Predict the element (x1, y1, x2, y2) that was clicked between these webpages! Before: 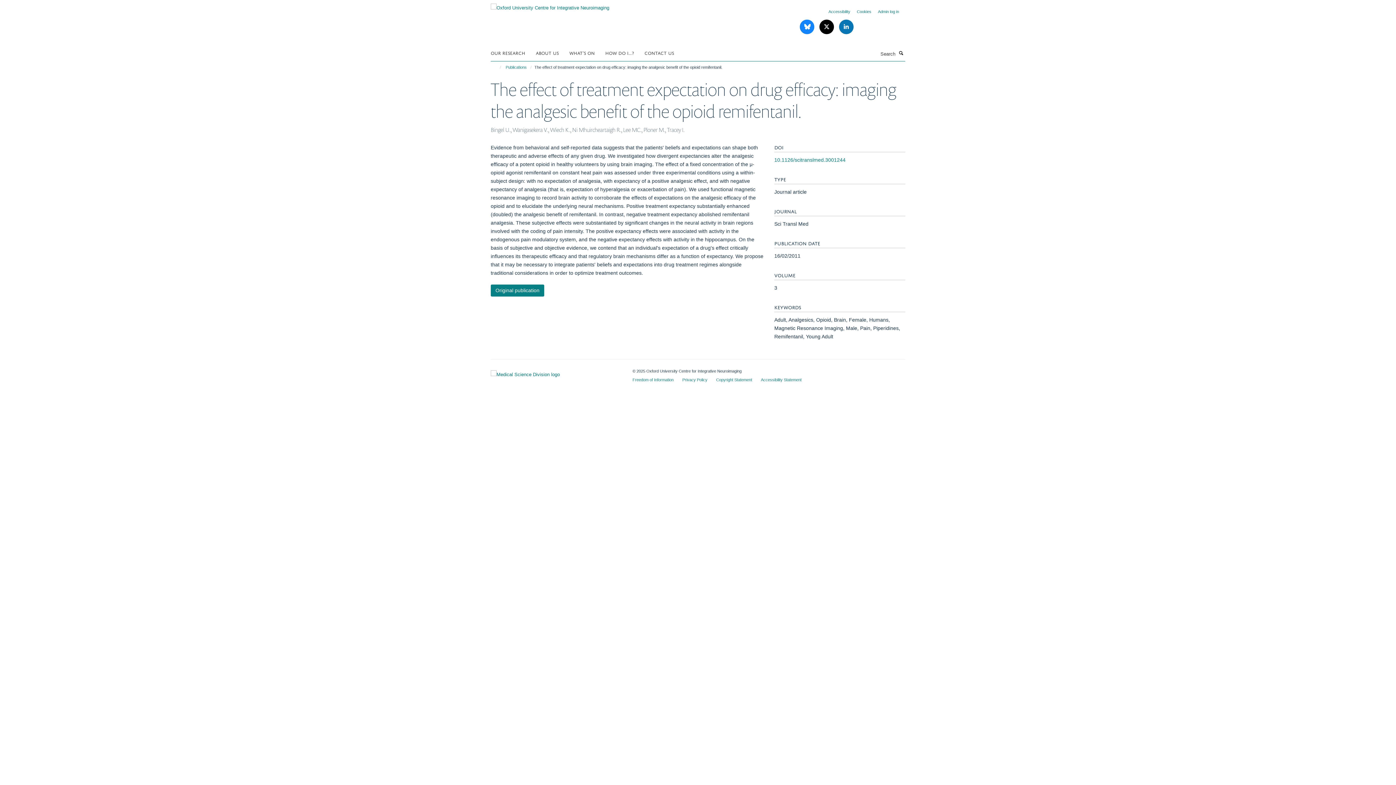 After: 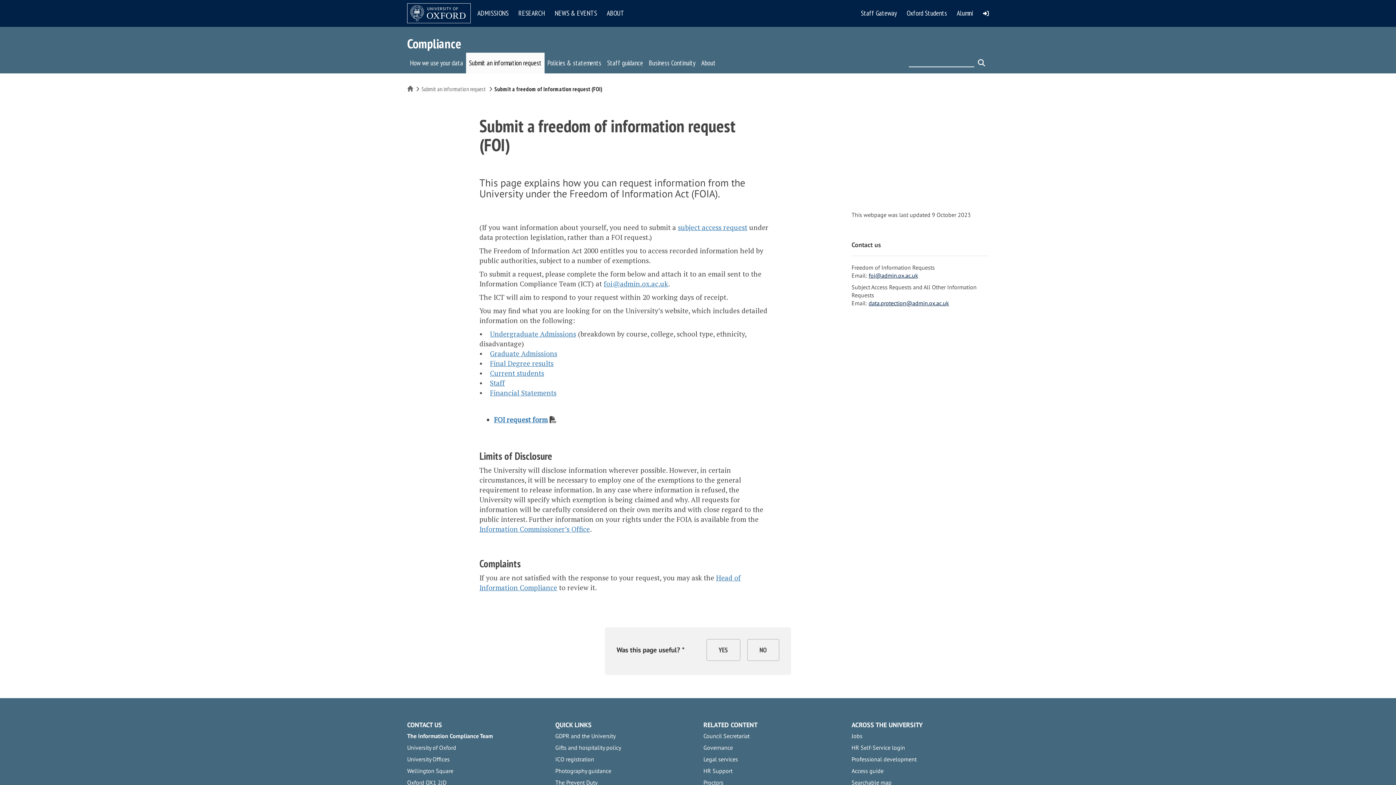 Action: bbox: (632, 377, 673, 382) label: Freedom of Information